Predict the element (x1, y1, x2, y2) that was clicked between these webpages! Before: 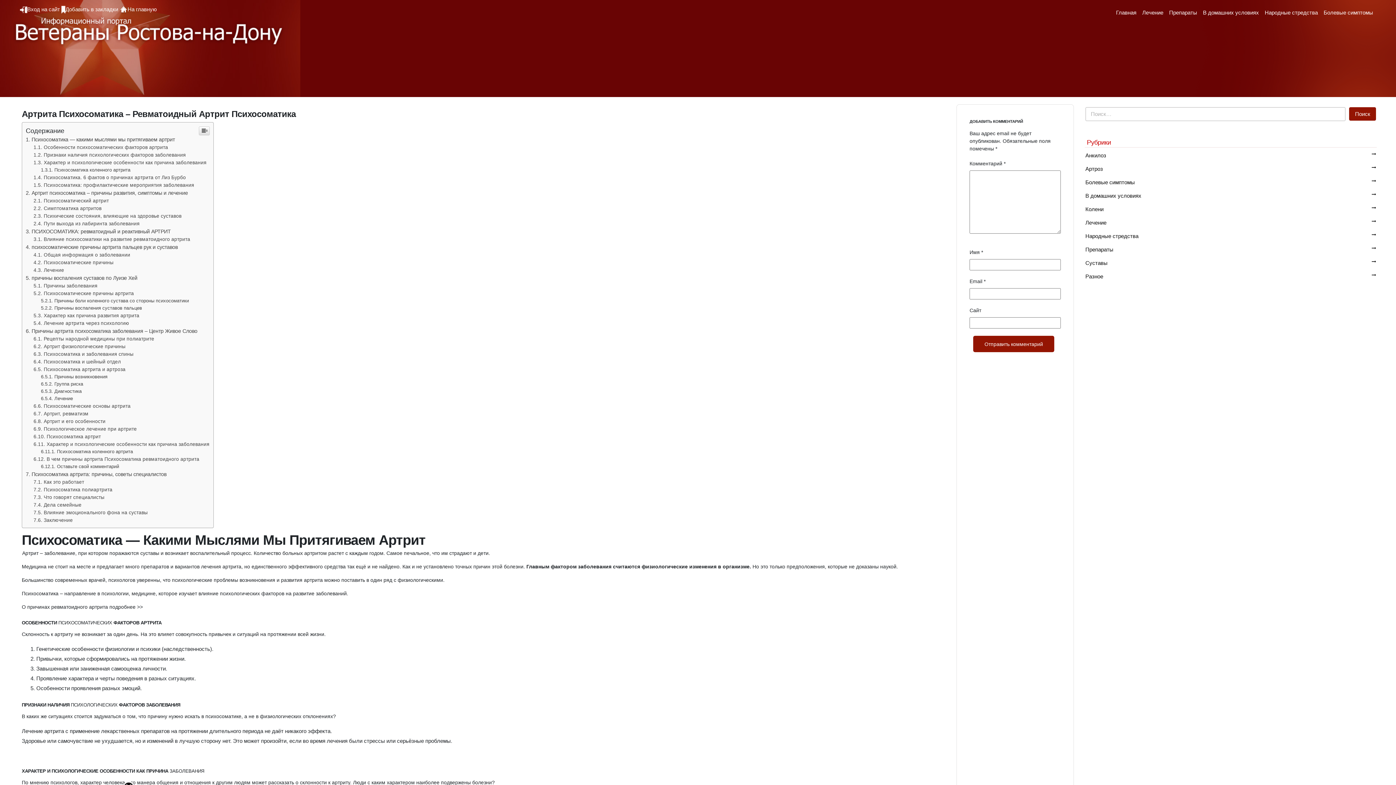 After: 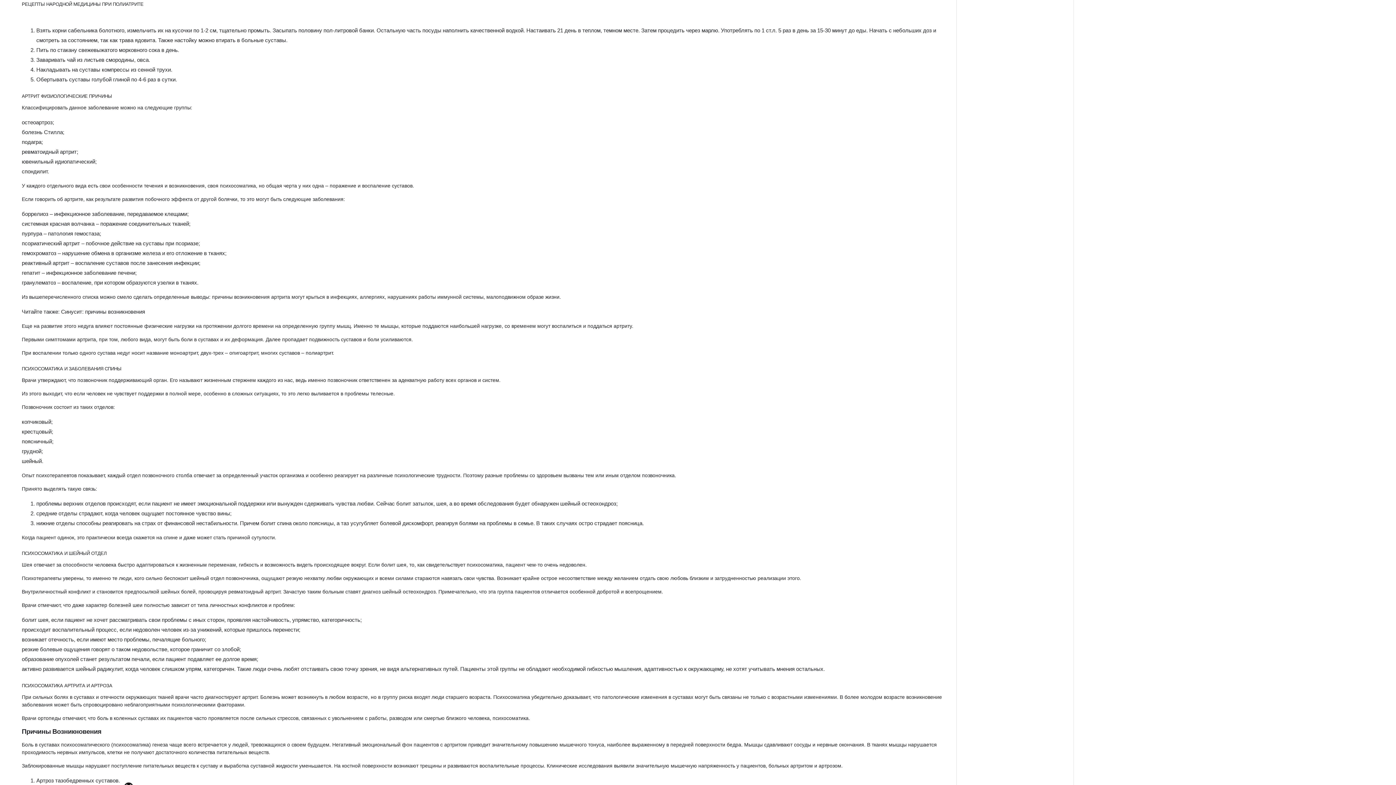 Action: bbox: (33, 336, 154, 341) label: Рецепты народной медицины при полиатрите